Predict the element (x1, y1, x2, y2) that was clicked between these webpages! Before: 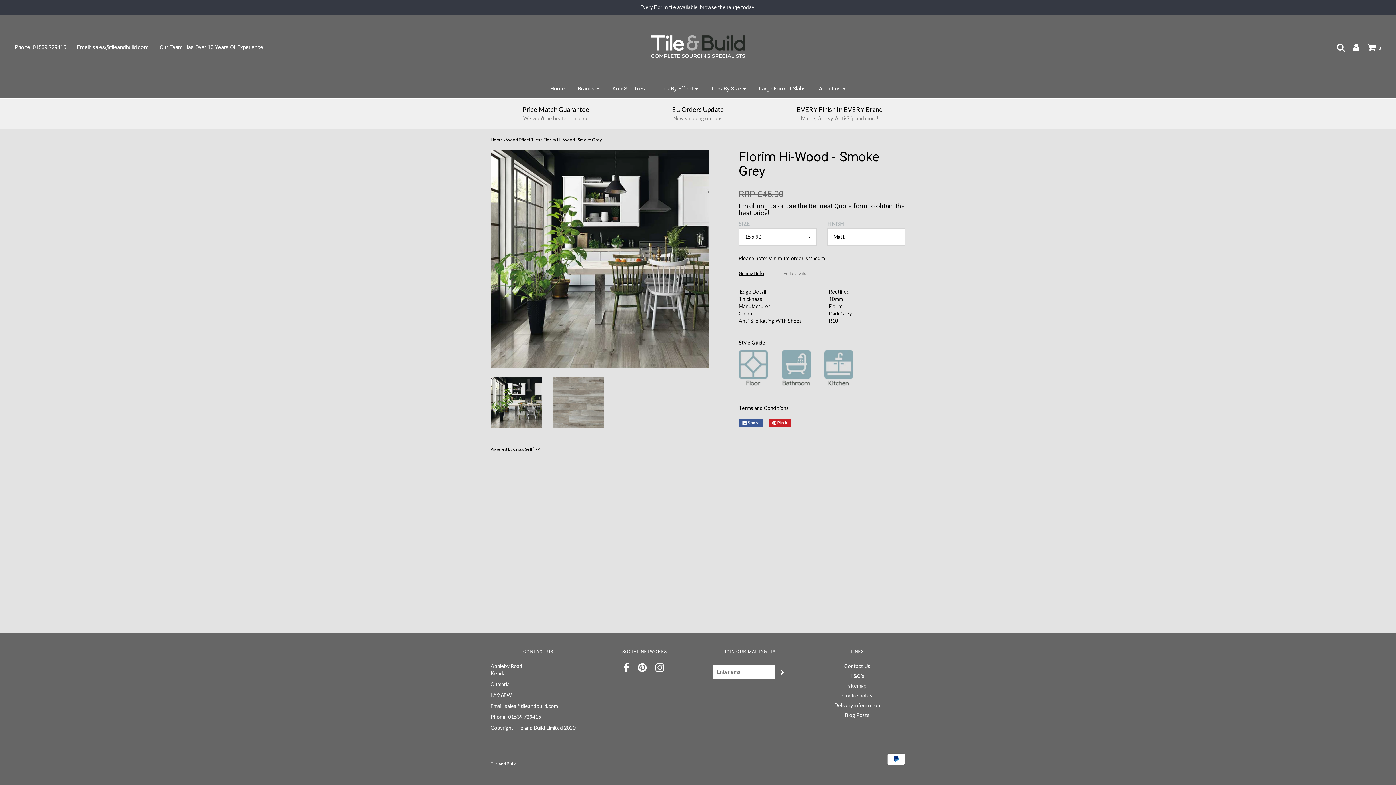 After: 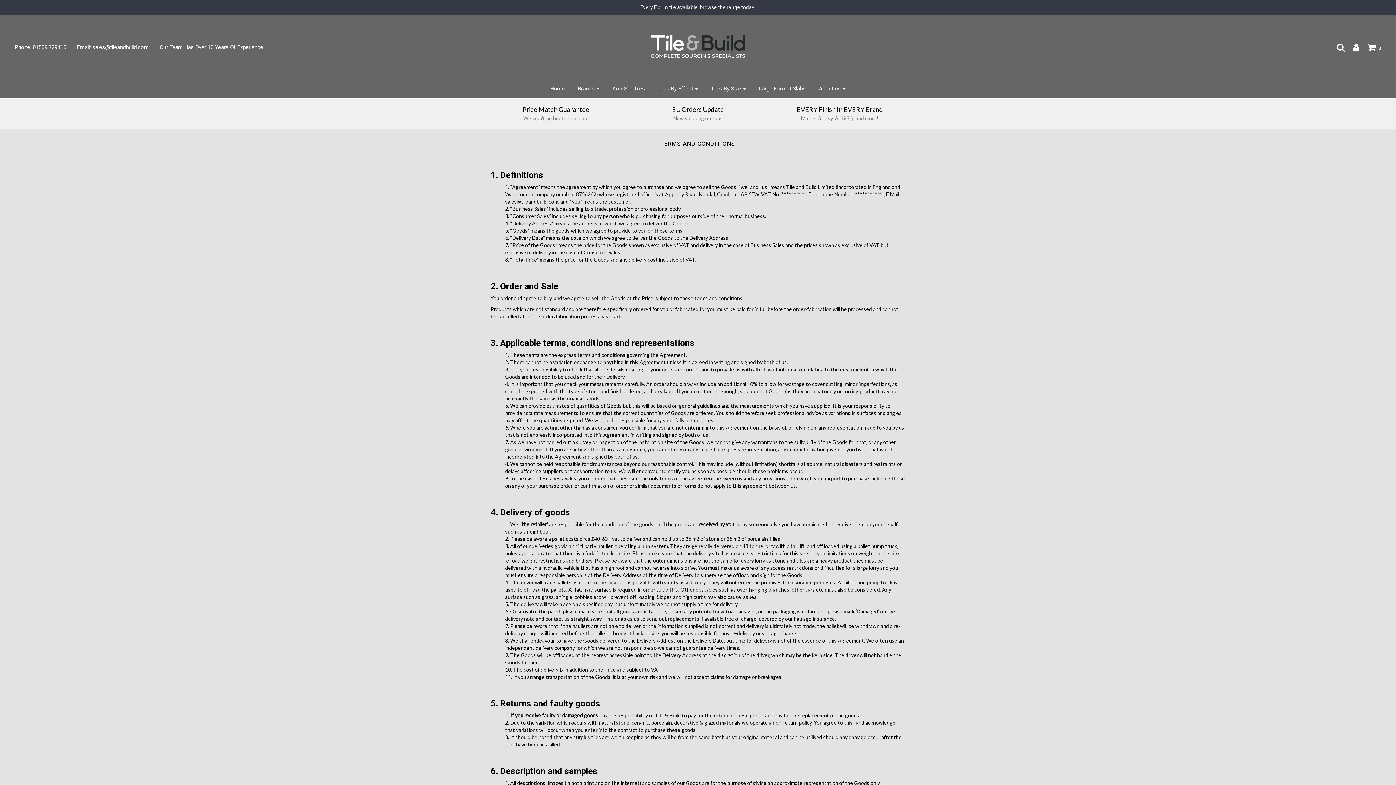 Action: label: T&C's bbox: (850, 673, 864, 679)